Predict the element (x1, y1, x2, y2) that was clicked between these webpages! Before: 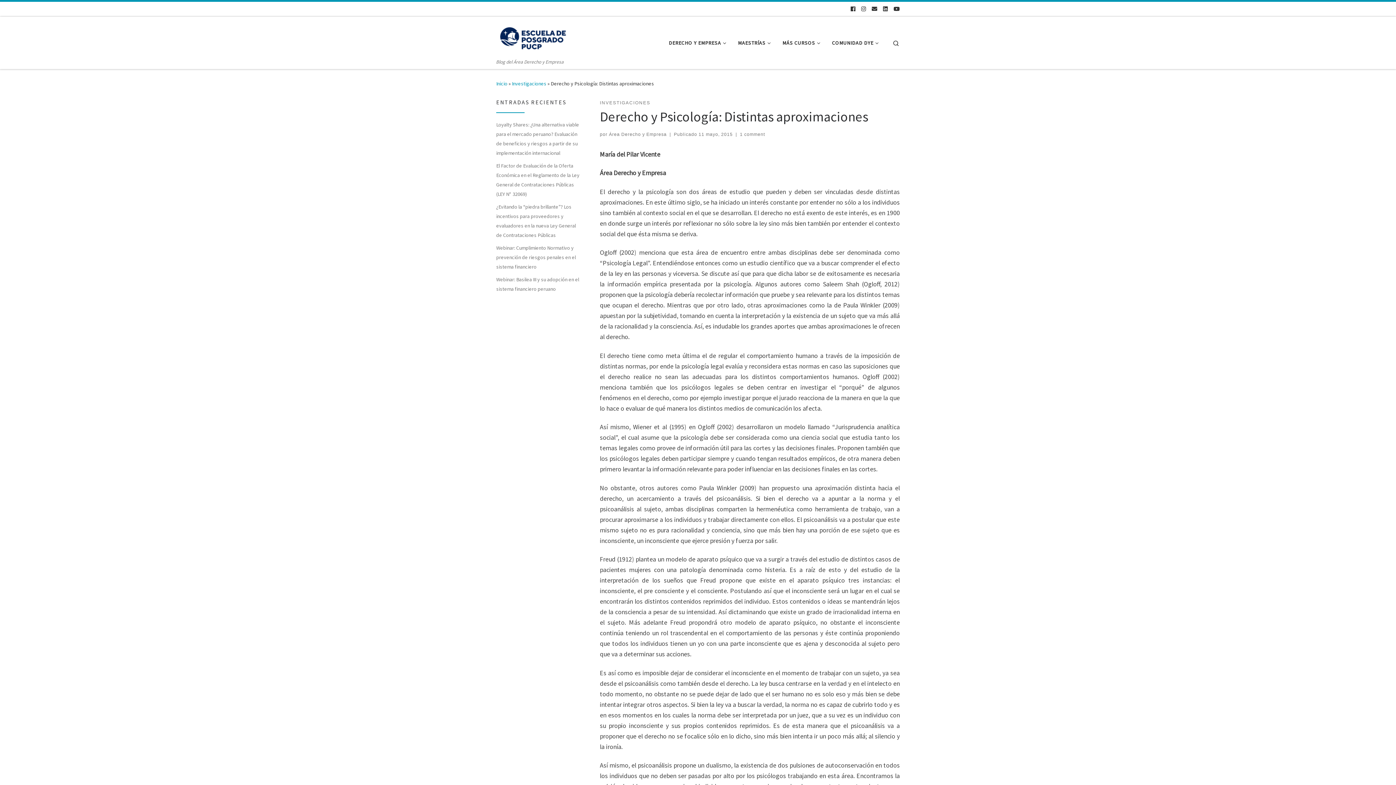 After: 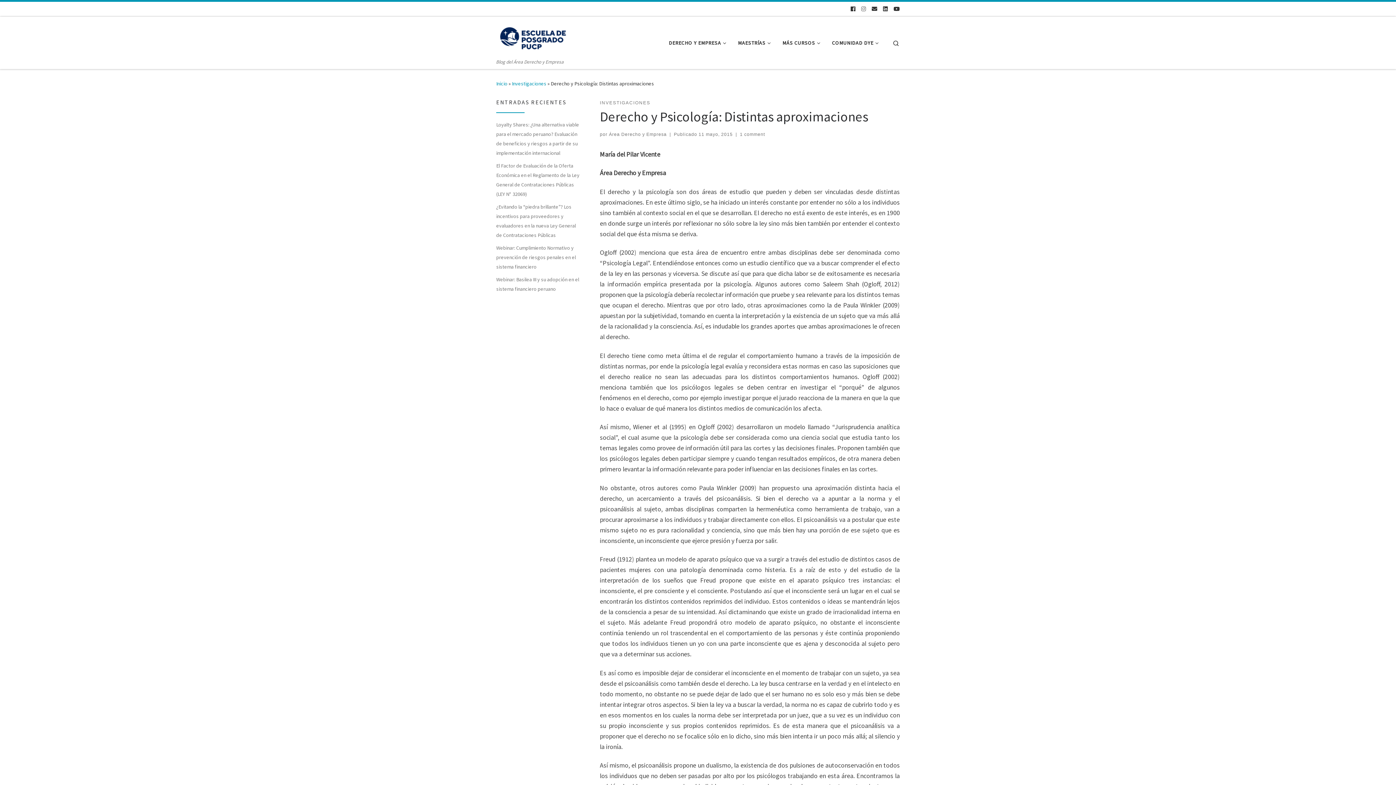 Action: bbox: (861, 4, 866, 14) label: Síguenos en Instagram